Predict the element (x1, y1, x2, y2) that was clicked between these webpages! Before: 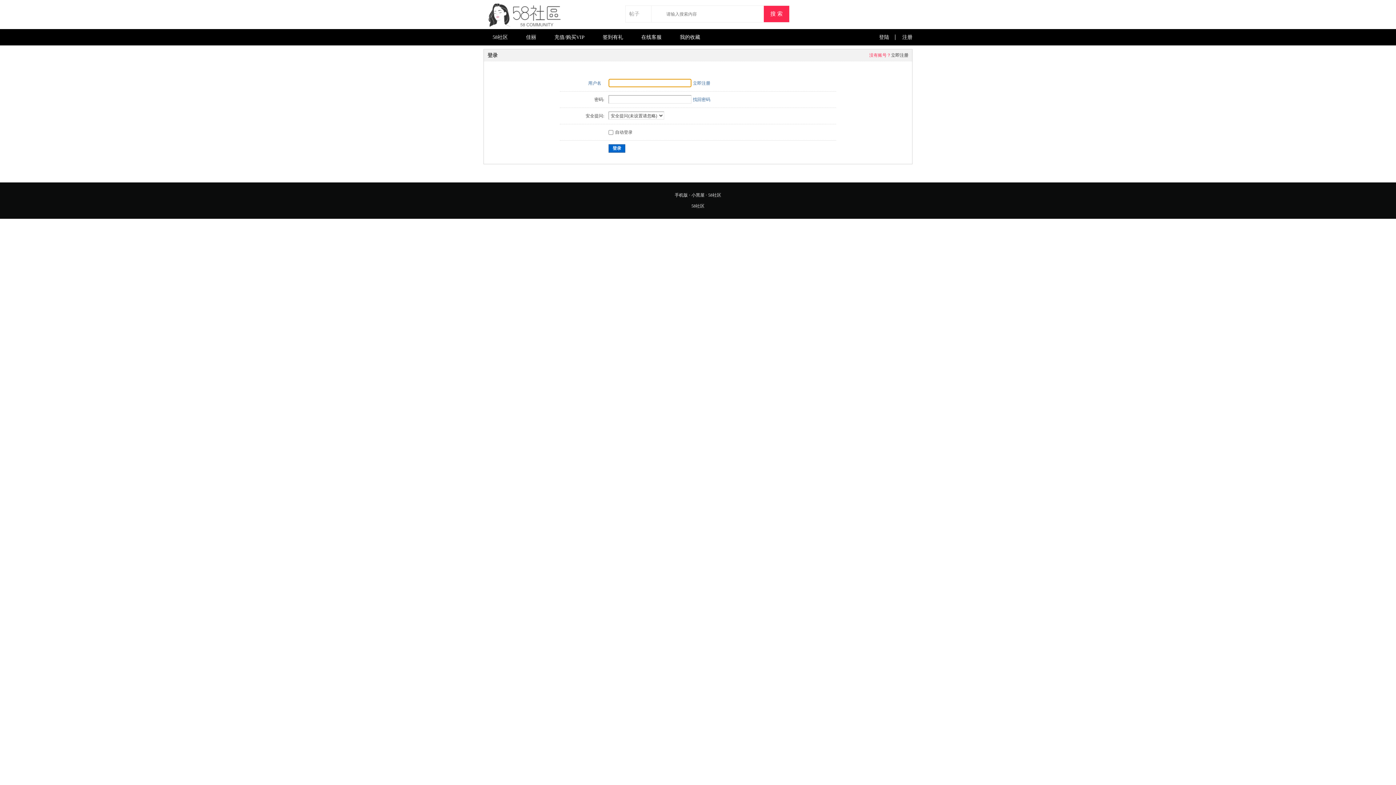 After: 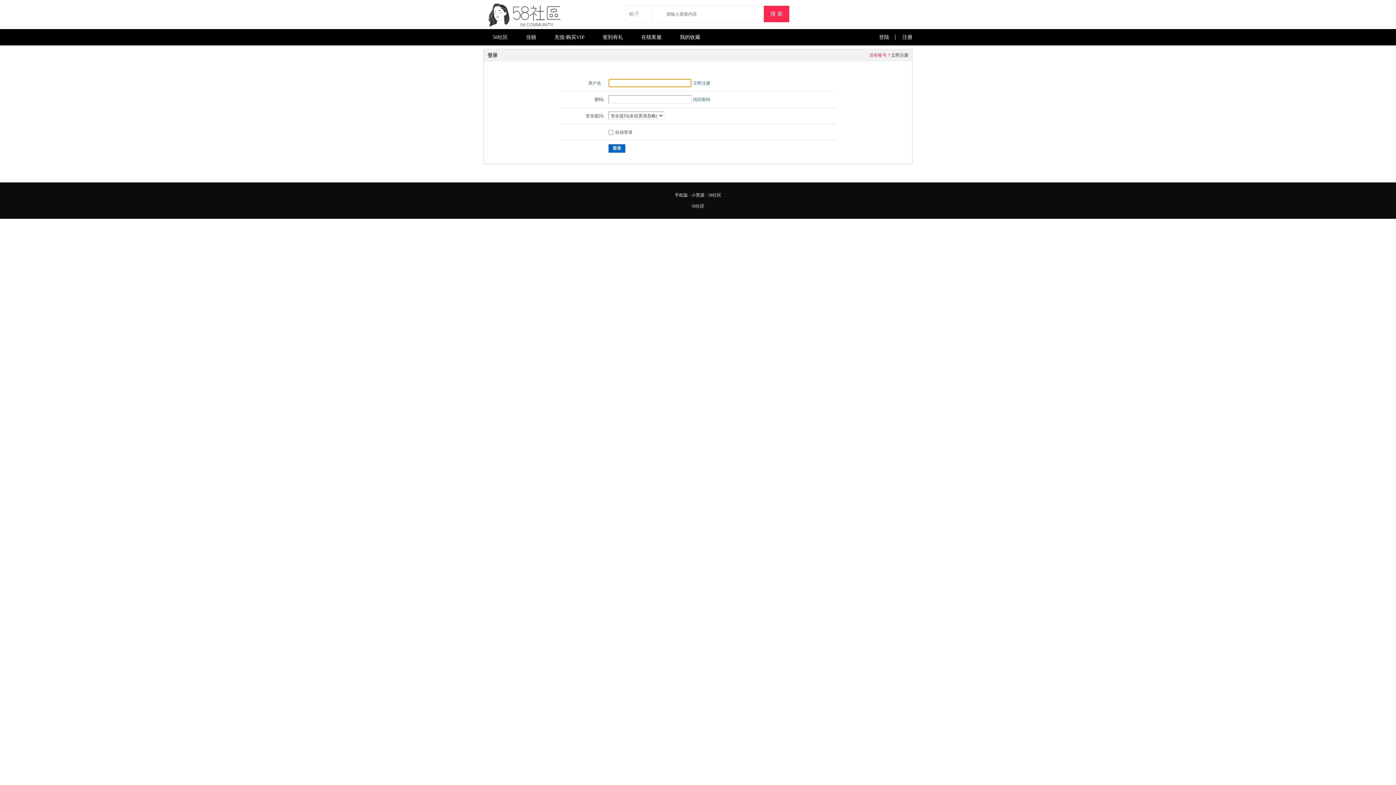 Action: label: 我的收藏 bbox: (670, 29, 709, 45)